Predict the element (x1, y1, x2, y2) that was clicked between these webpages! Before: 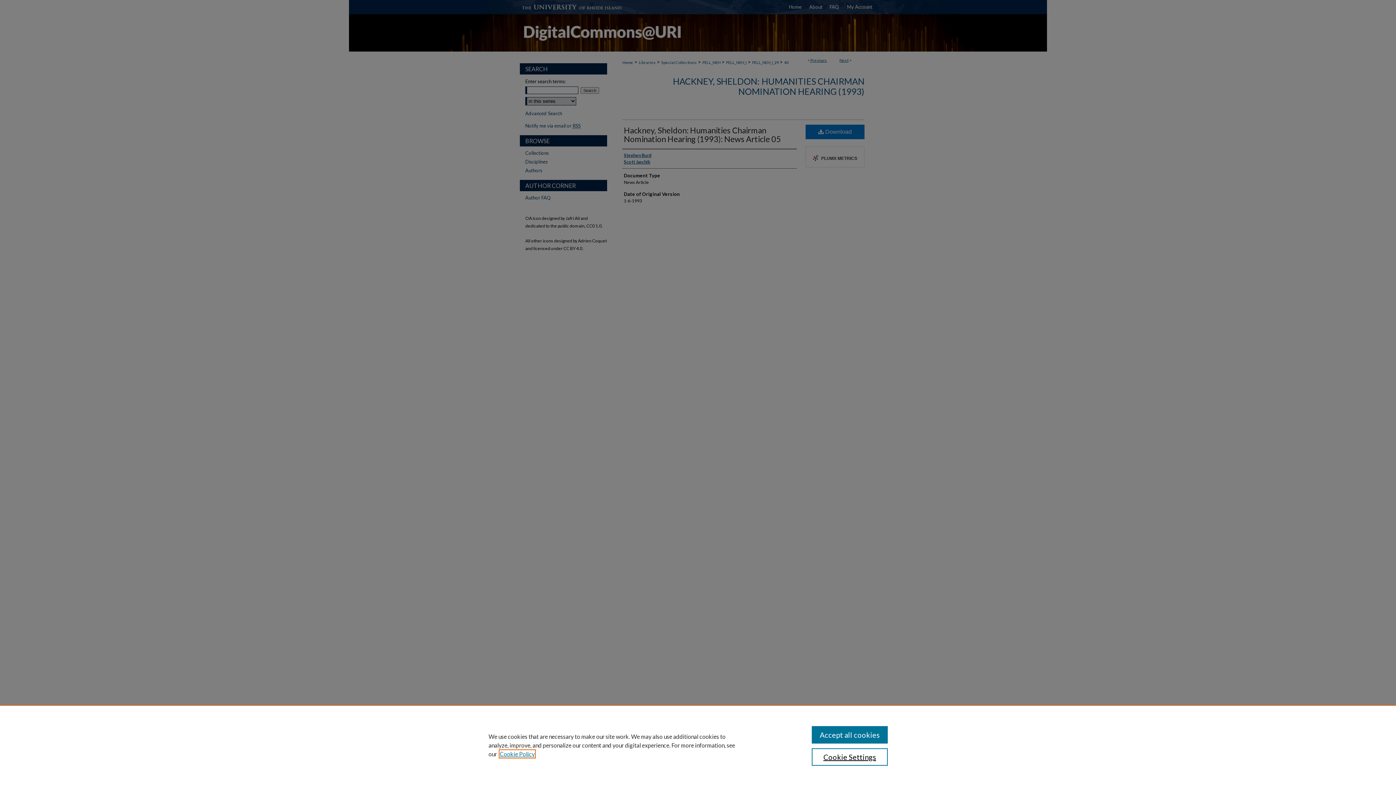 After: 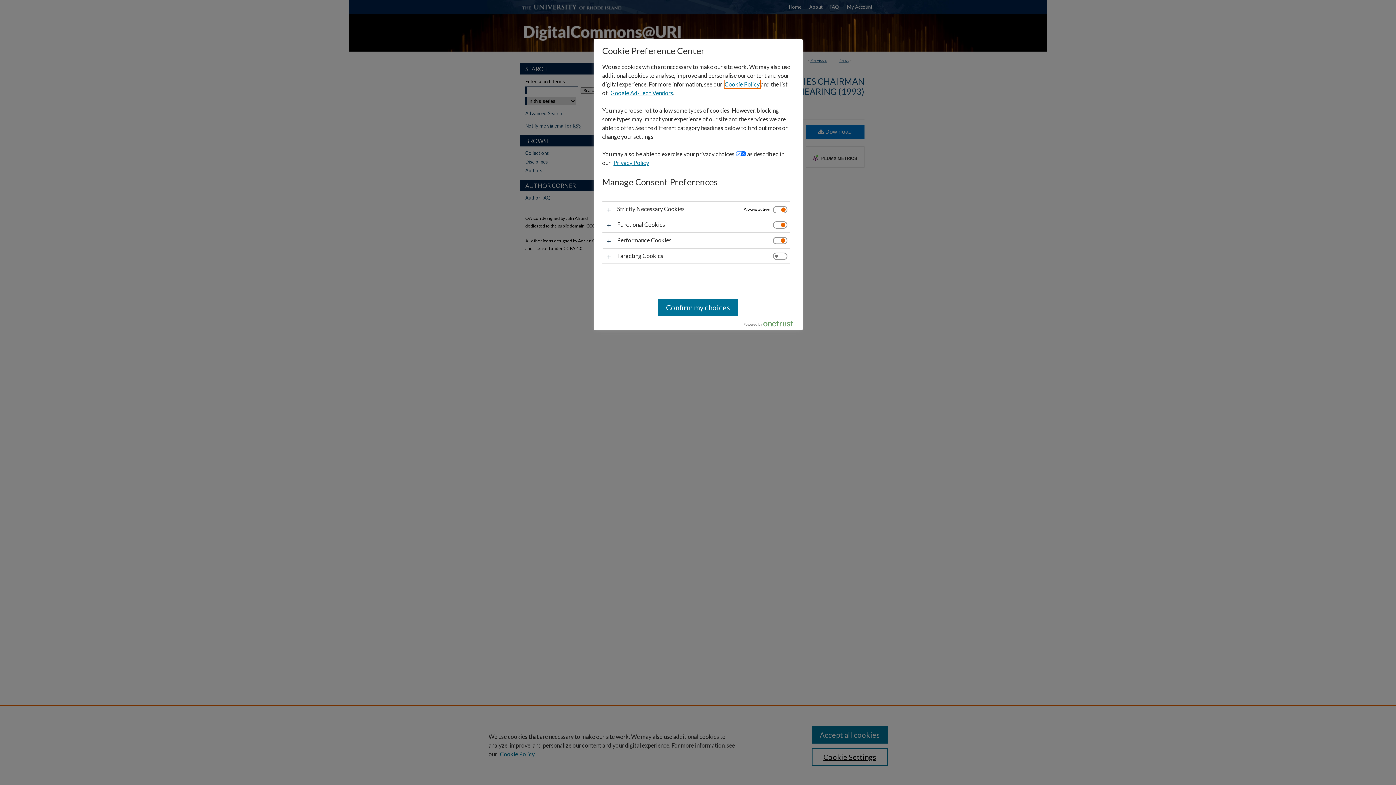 Action: label: Cookie Settings bbox: (811, 748, 887, 766)